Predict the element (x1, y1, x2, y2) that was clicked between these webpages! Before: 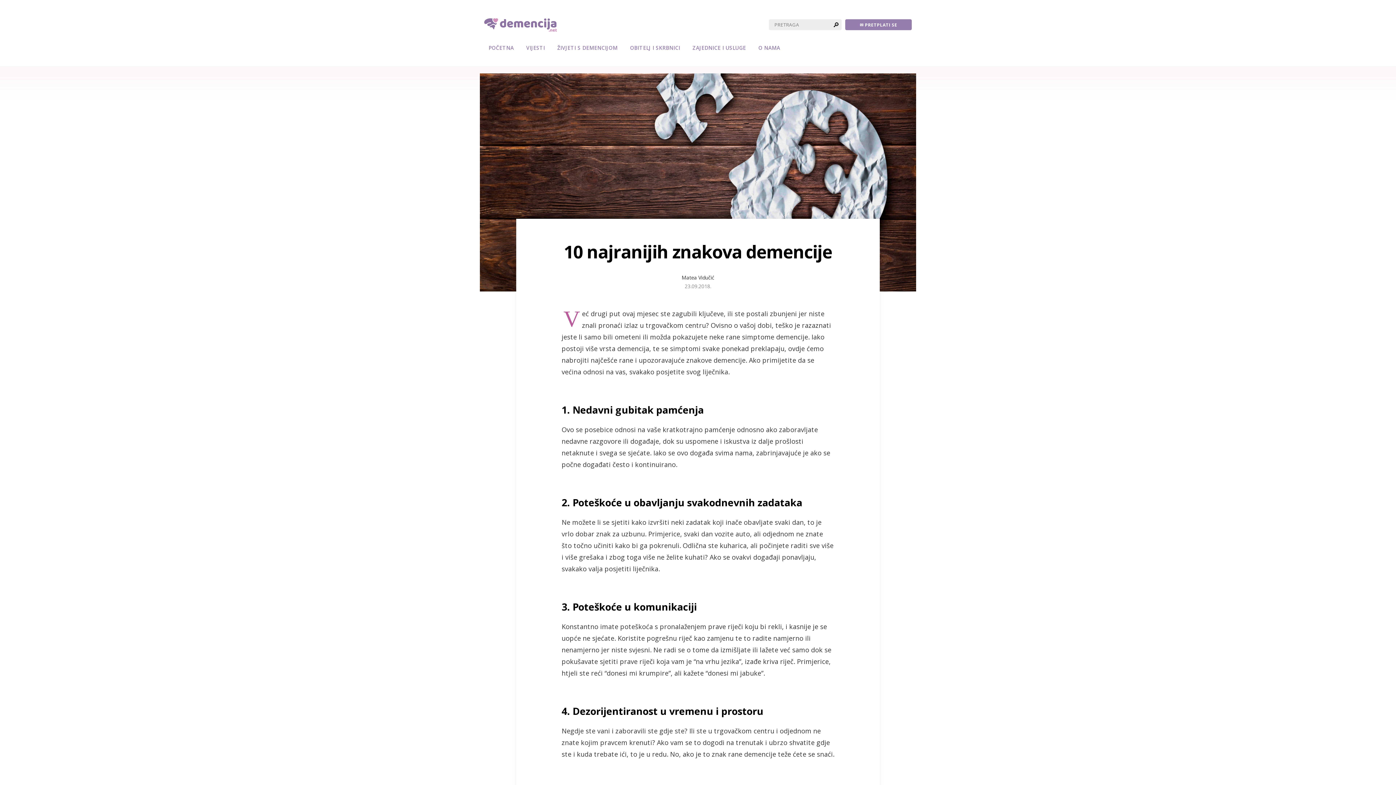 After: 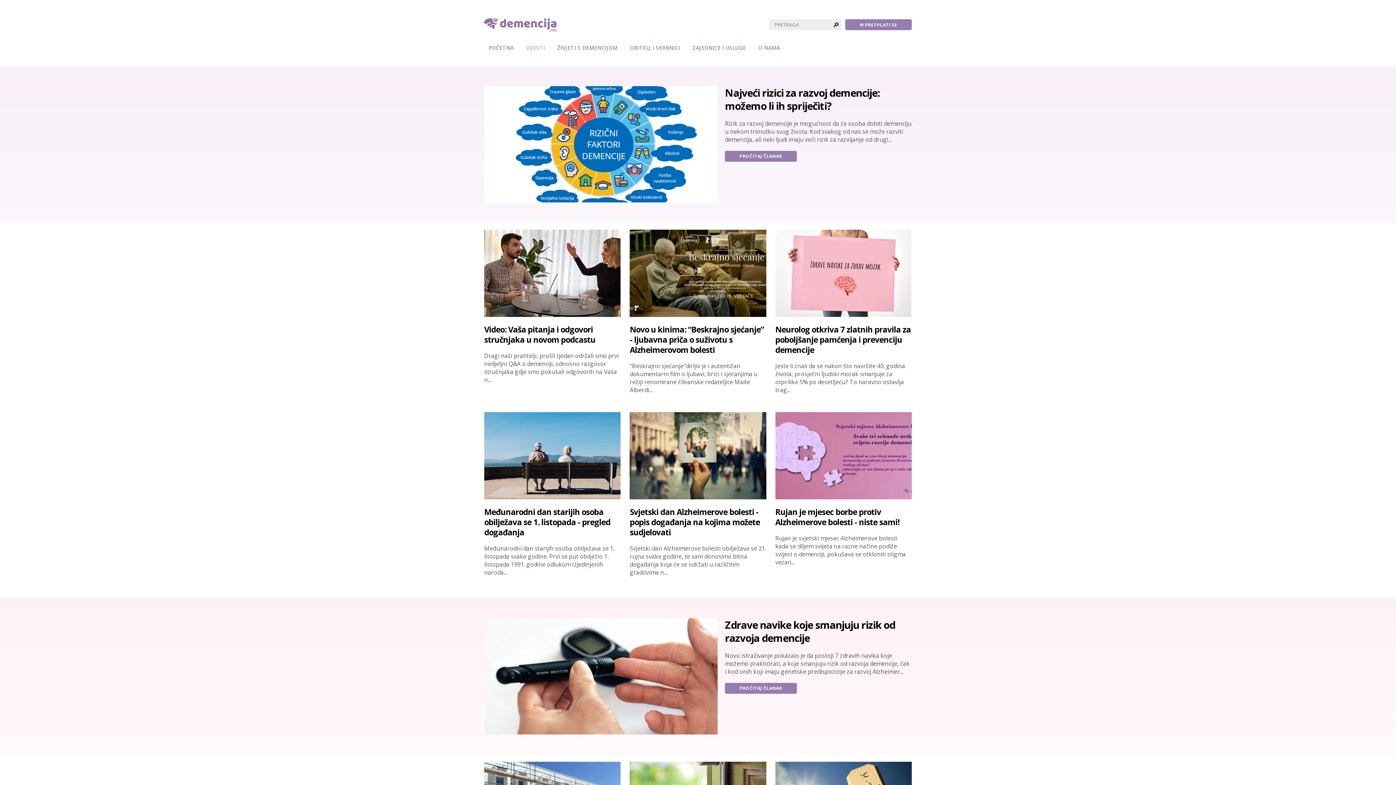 Action: label: VIJESTI bbox: (522, 40, 549, 55)